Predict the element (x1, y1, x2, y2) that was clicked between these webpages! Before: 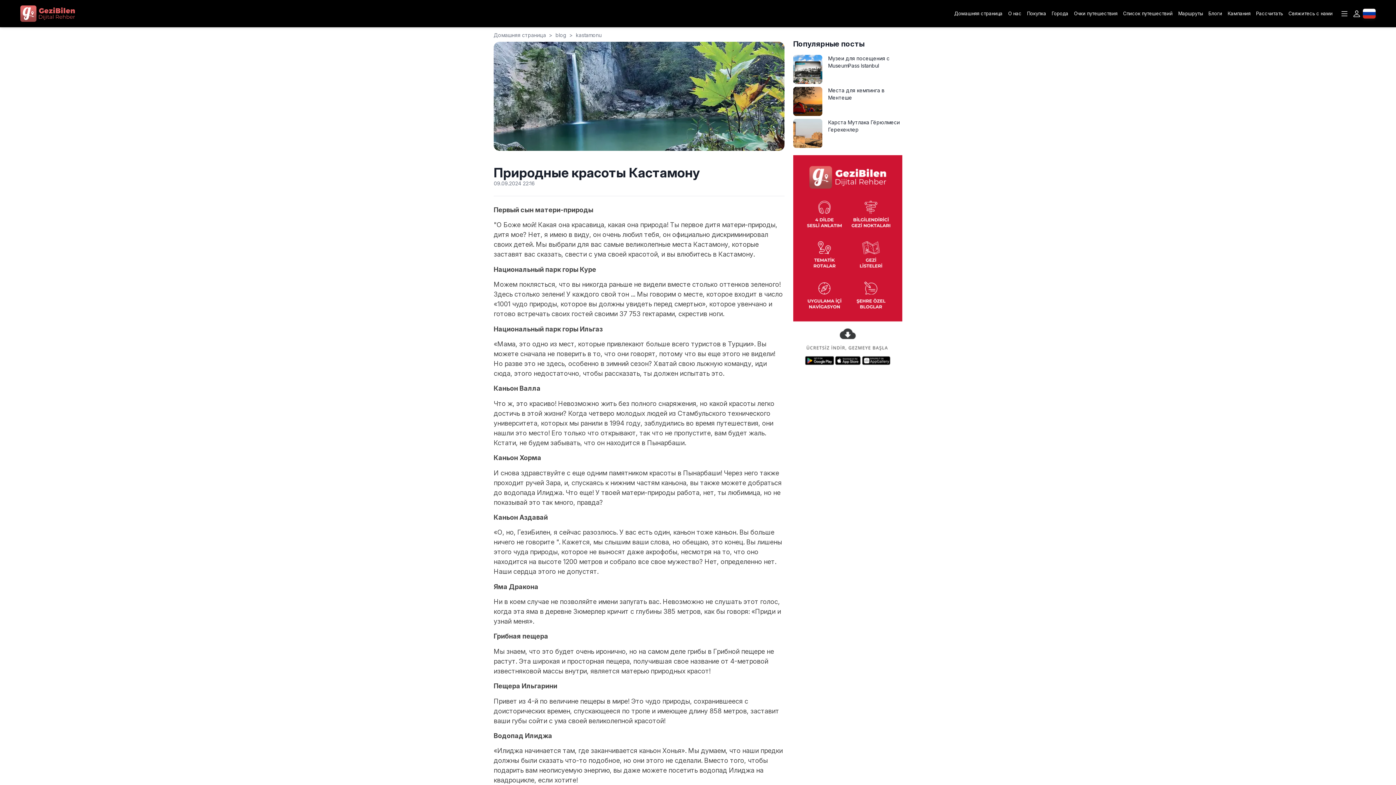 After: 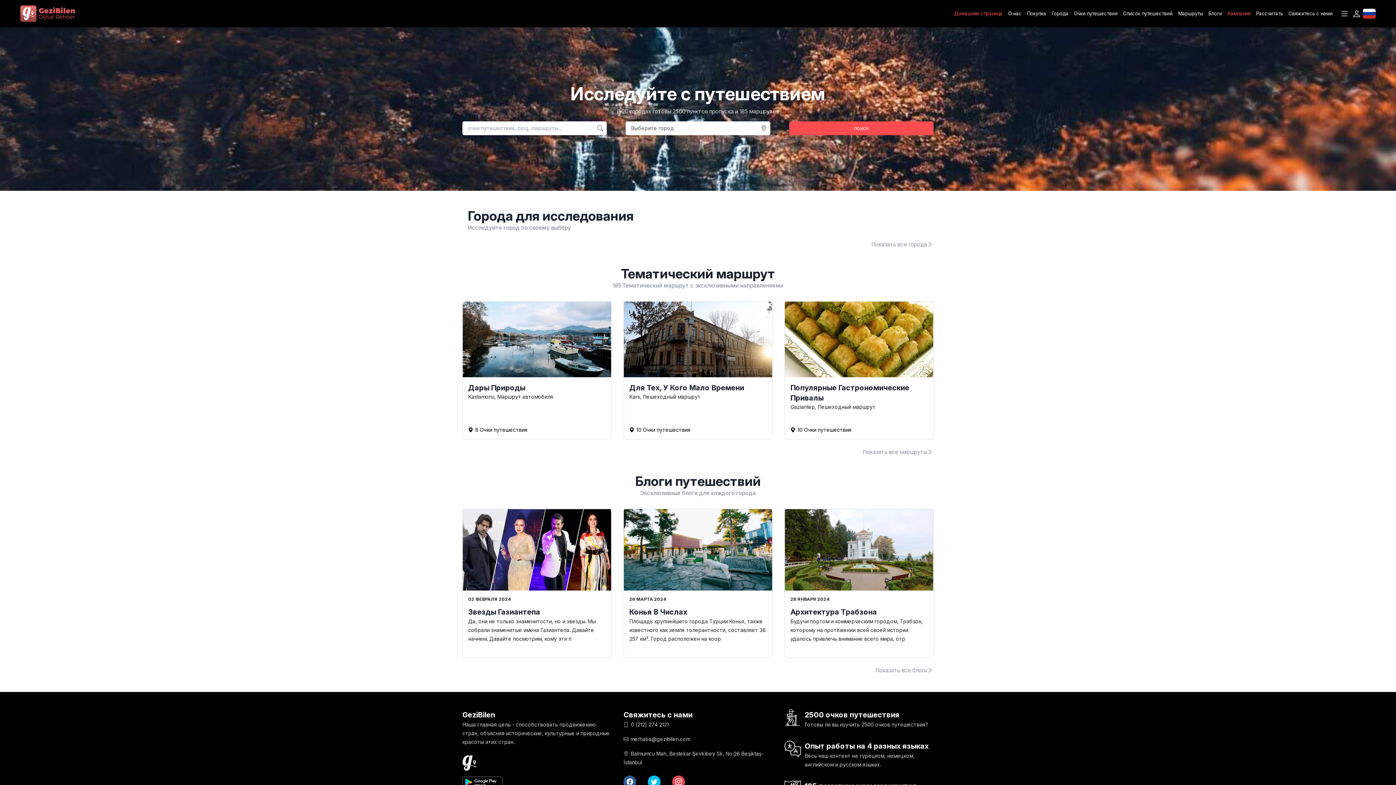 Action: bbox: (1228, 0, 1250, 27) label: Кампания